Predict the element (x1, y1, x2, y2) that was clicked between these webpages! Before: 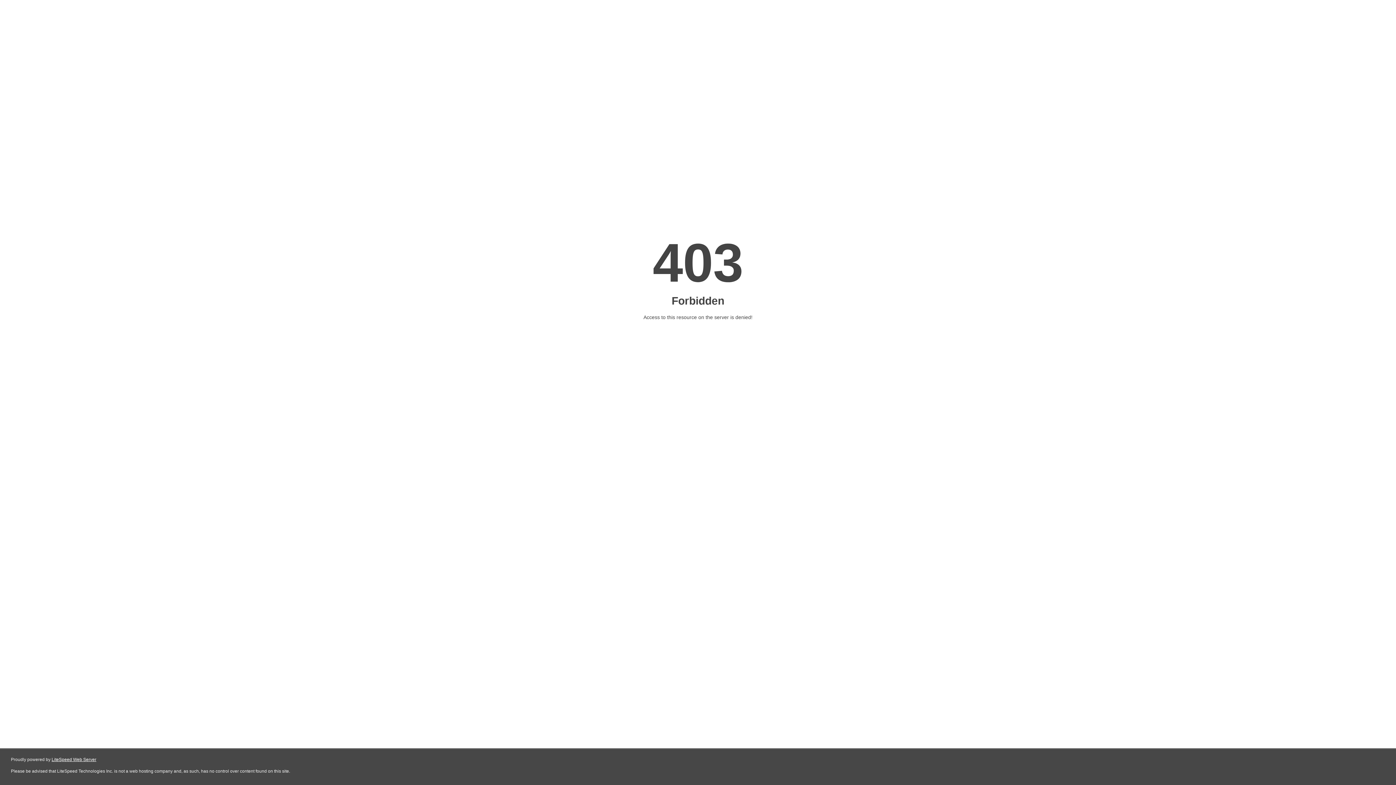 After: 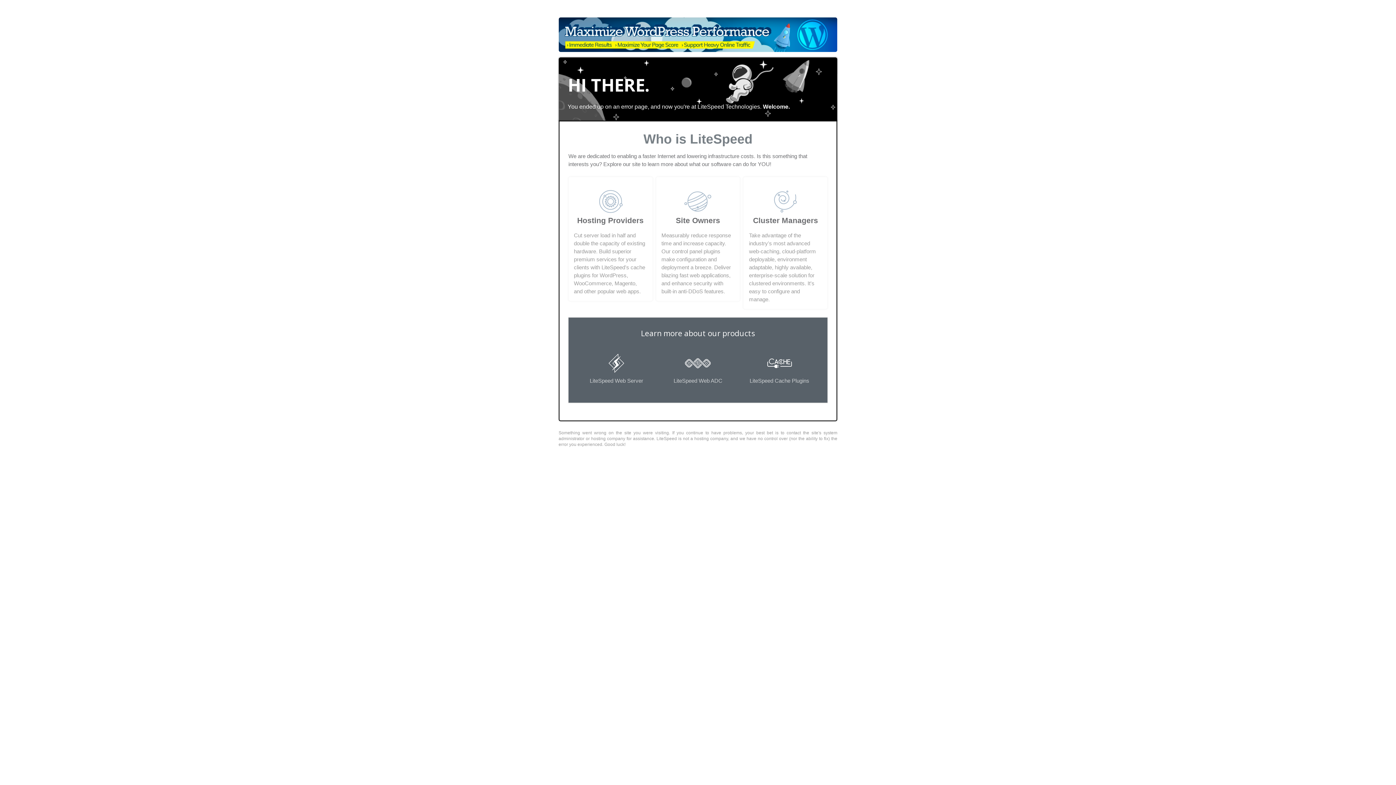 Action: label: LiteSpeed Web Server bbox: (51, 757, 96, 762)